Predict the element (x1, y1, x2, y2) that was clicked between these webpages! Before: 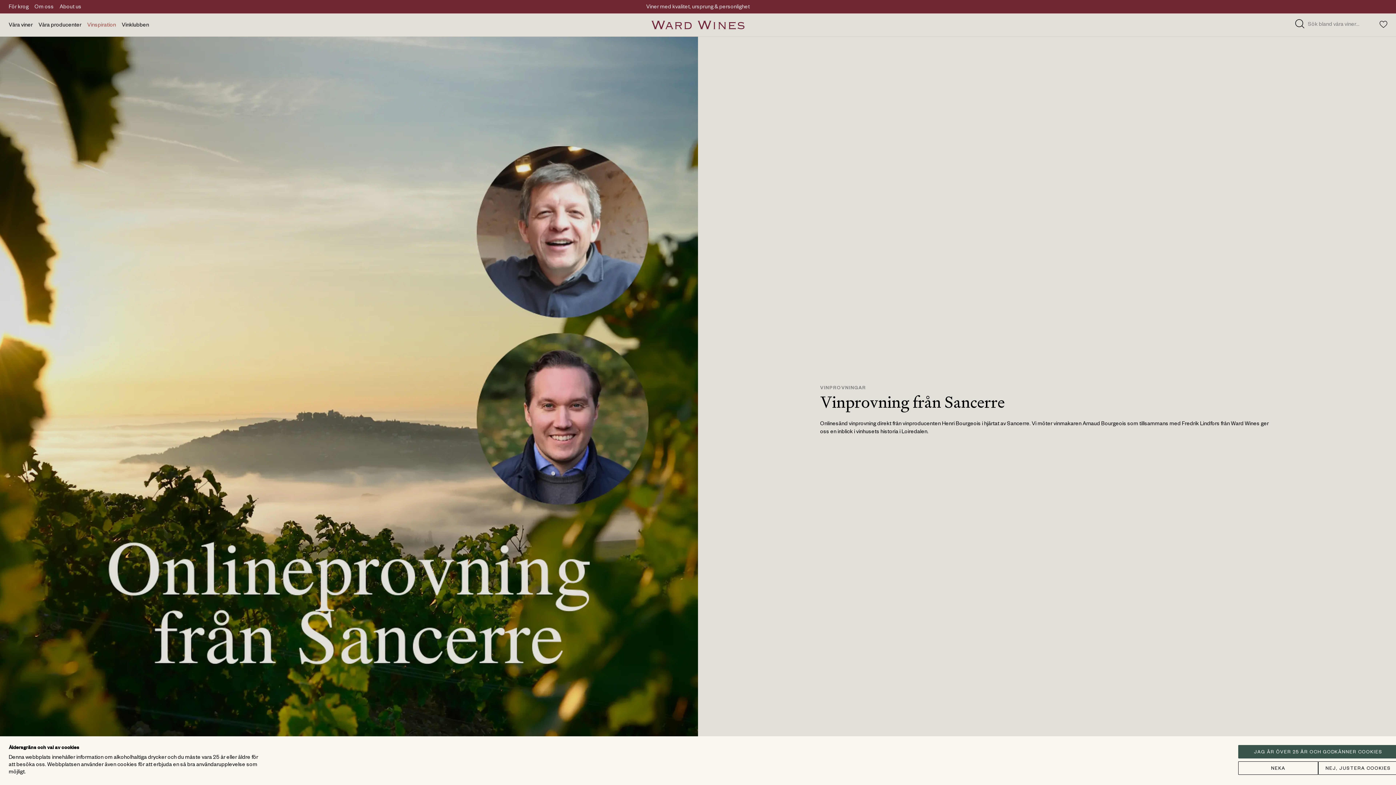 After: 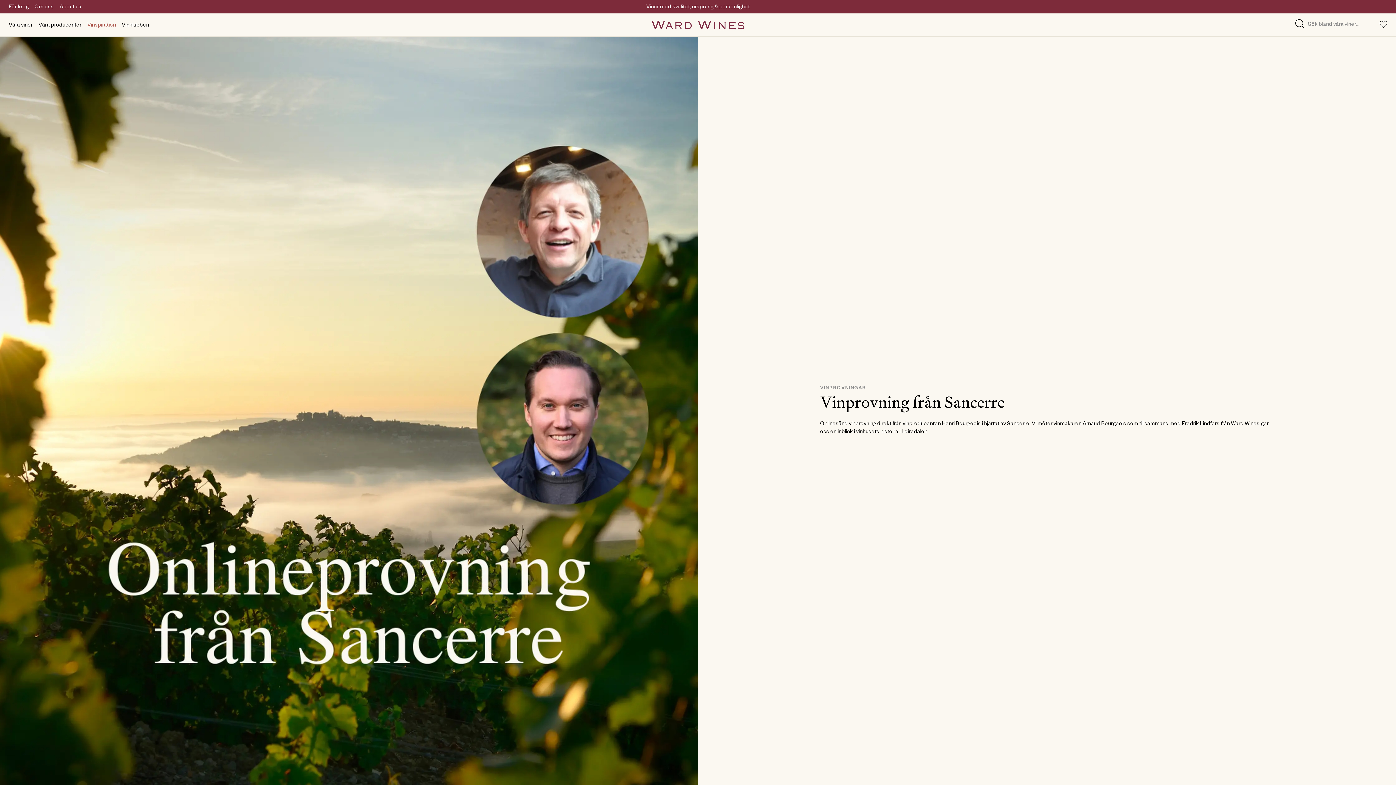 Action: bbox: (1238, 745, 1398, 758) label: Acceptera alla cookies